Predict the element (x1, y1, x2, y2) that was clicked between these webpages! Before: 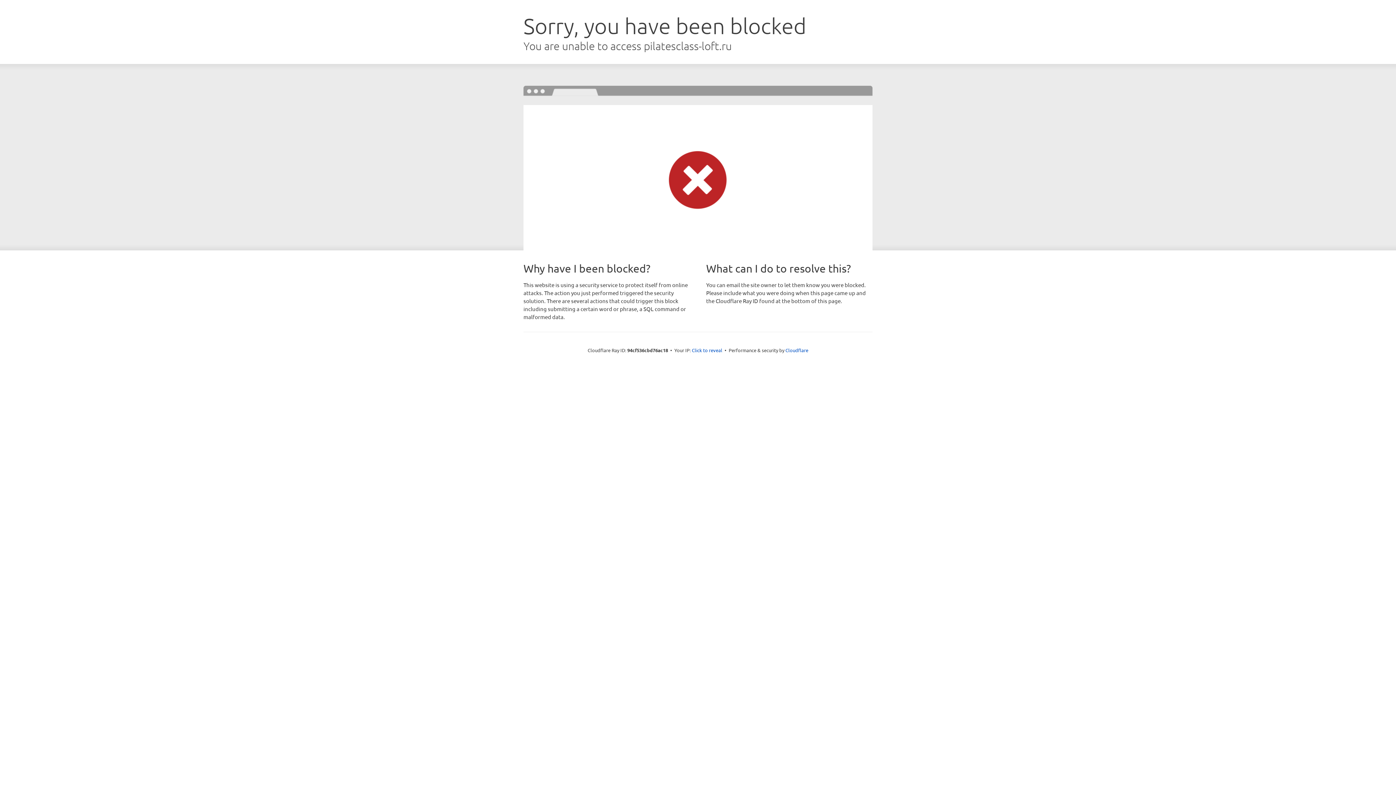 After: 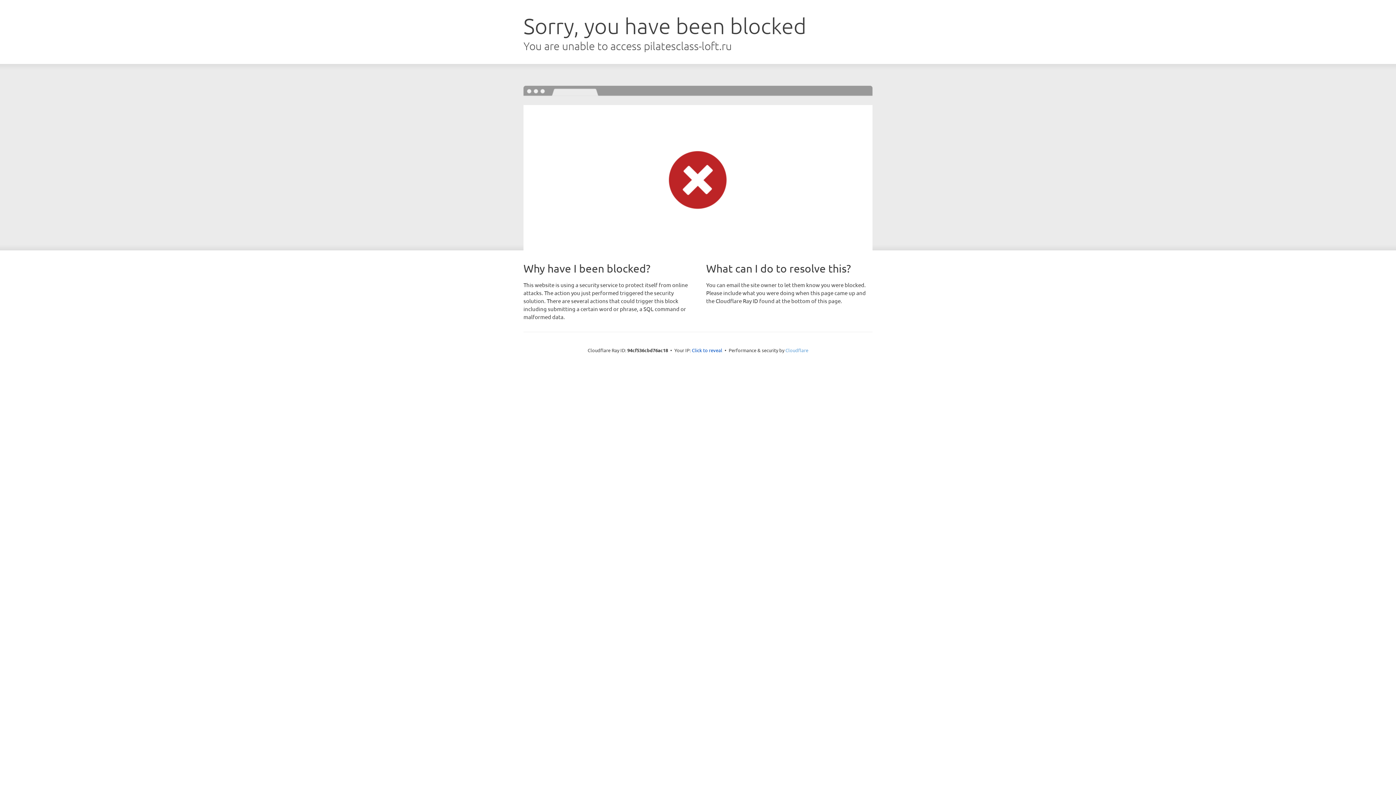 Action: label: Cloudflare bbox: (785, 347, 808, 353)